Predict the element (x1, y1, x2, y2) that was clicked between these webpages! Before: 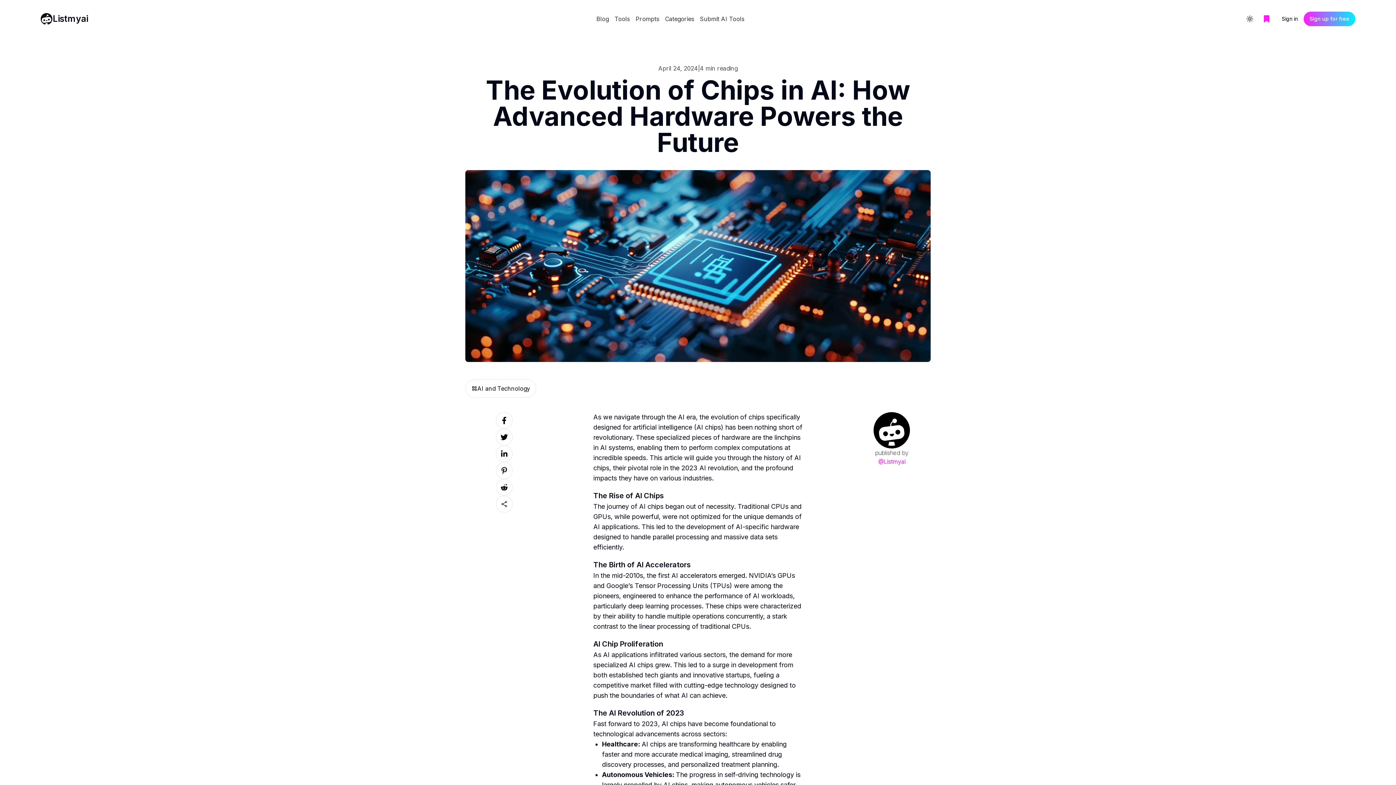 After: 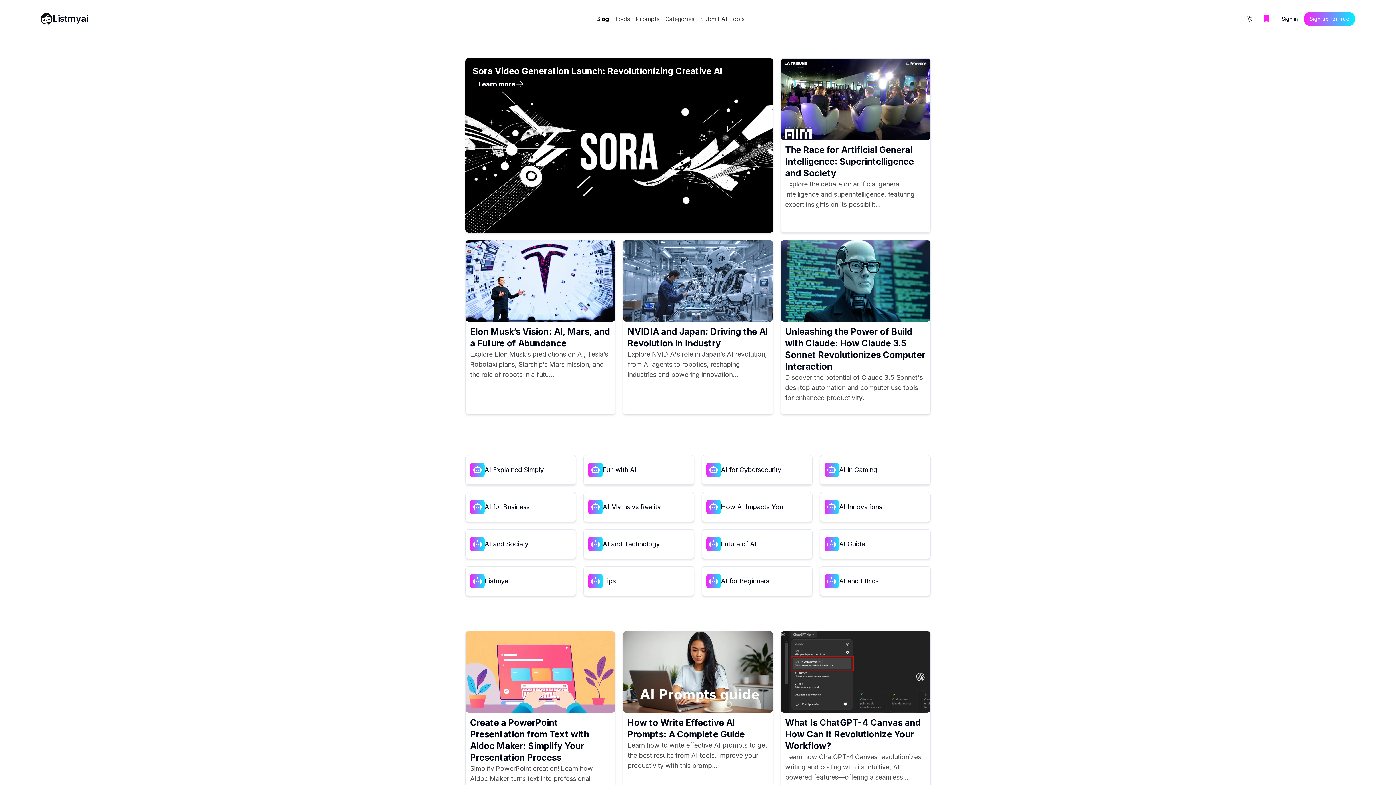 Action: bbox: (596, 15, 608, 22) label: Blog